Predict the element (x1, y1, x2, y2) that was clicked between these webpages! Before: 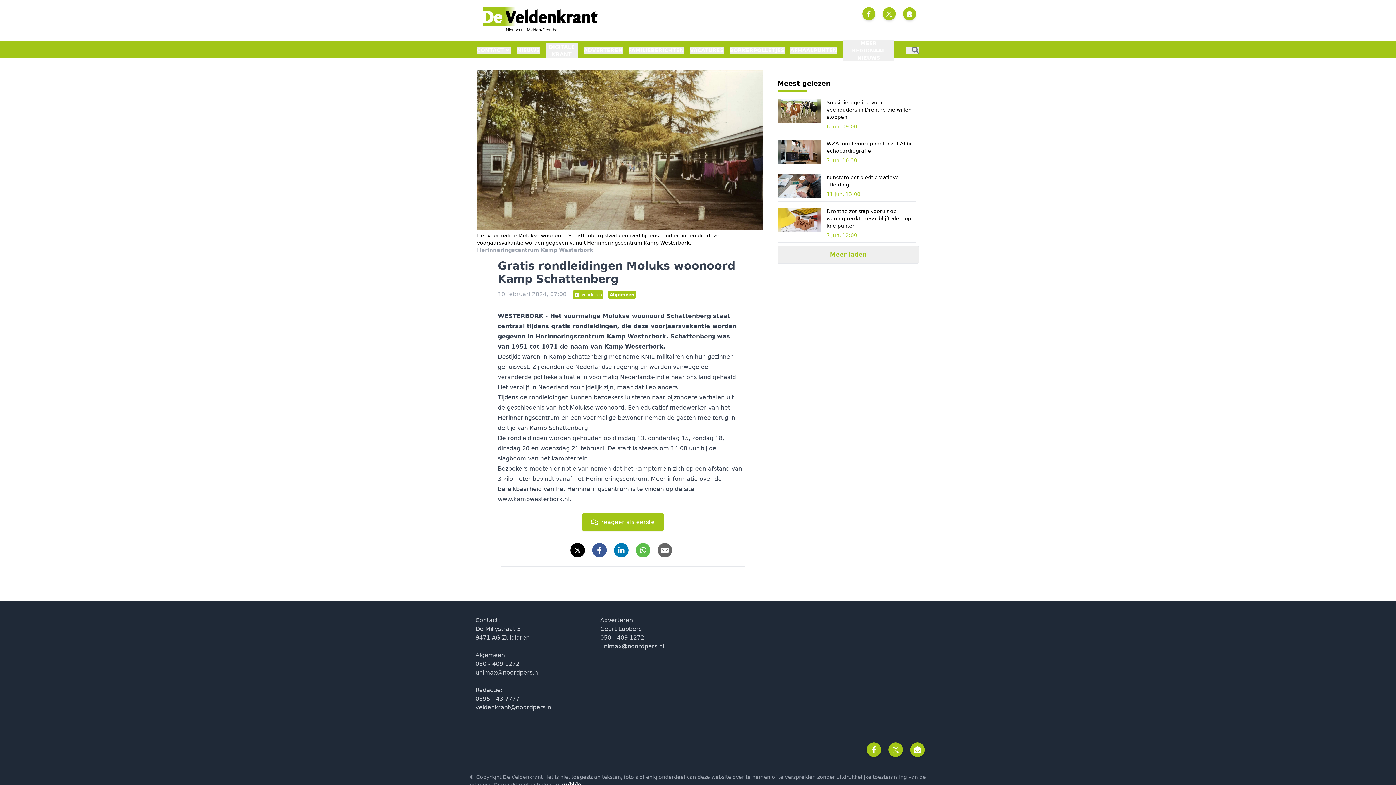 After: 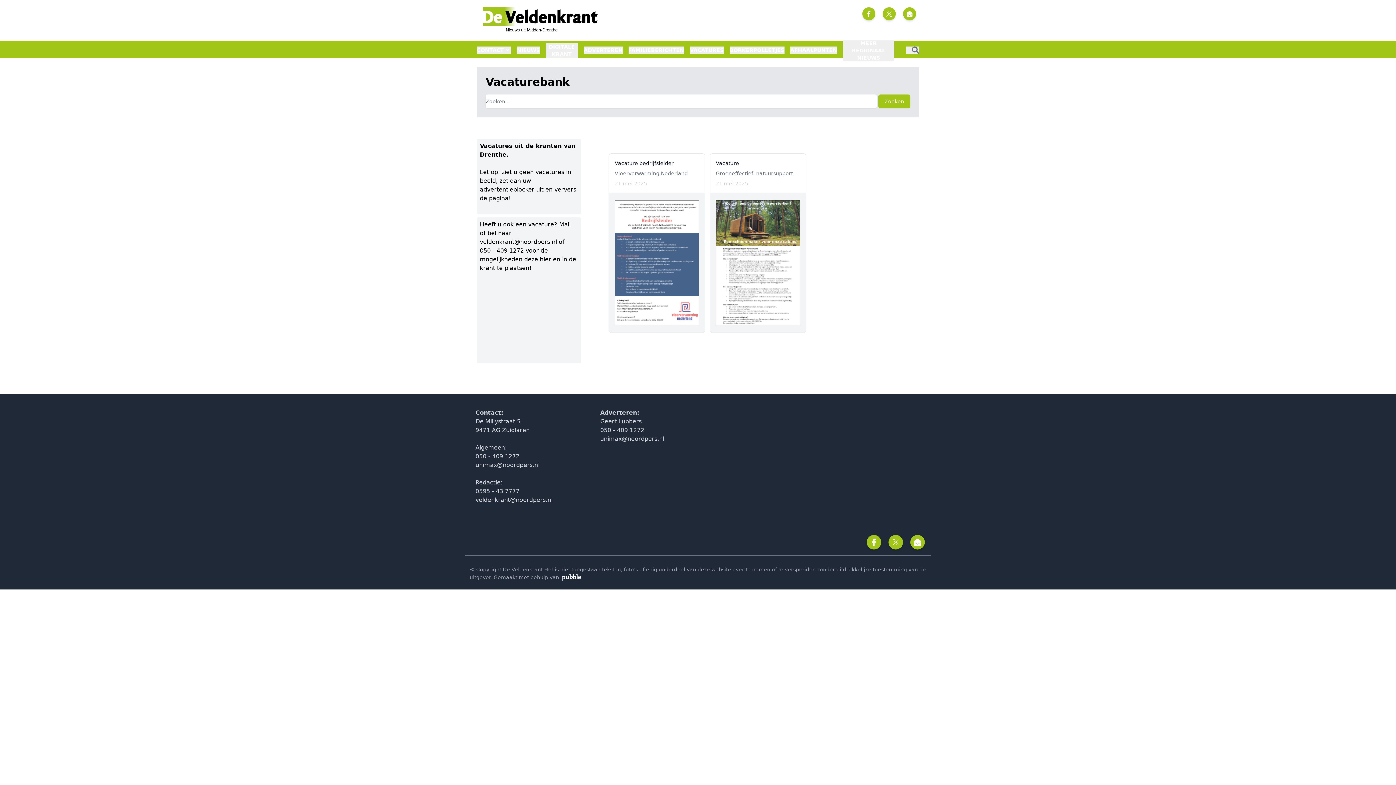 Action: label: VACATURES bbox: (690, 45, 723, 54)